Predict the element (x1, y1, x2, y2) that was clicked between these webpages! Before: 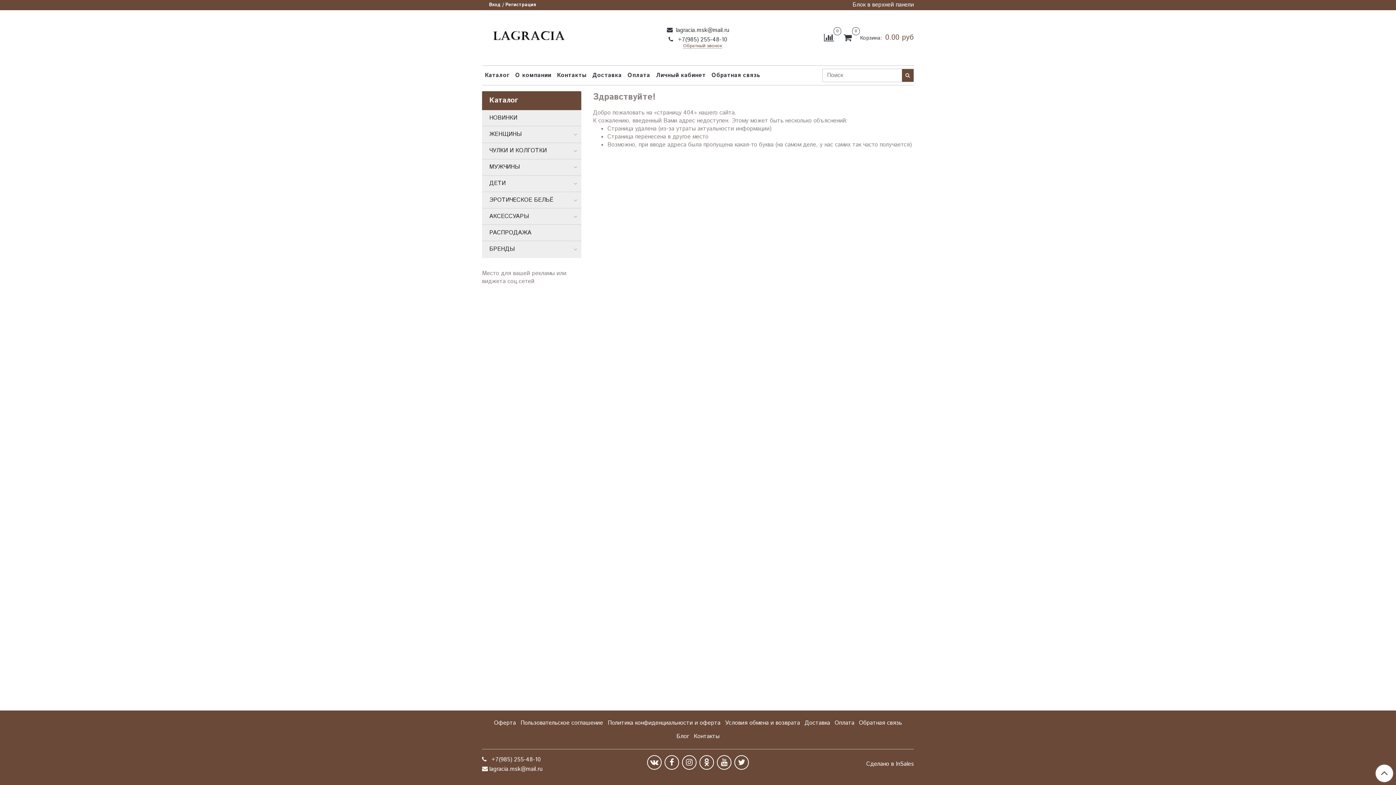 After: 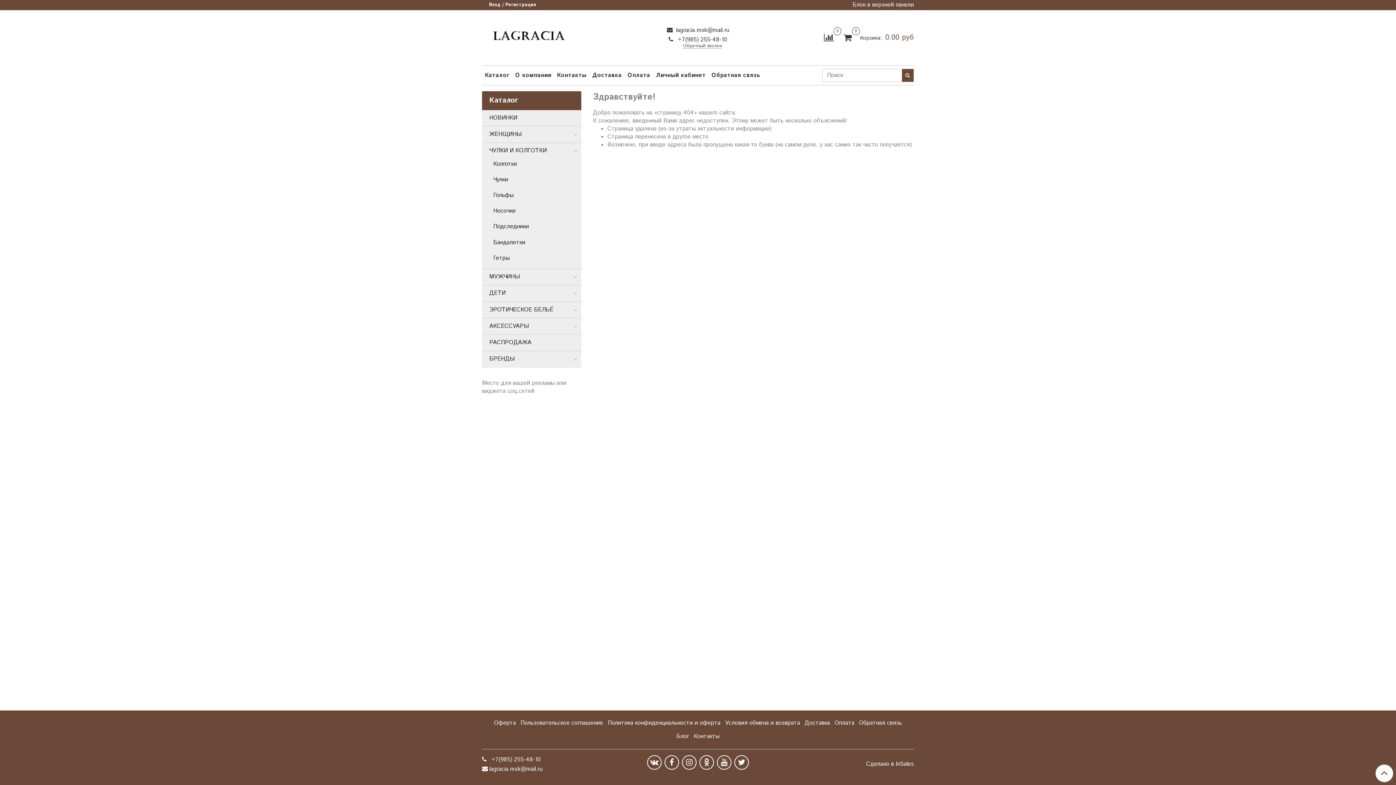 Action: bbox: (572, 148, 578, 153)